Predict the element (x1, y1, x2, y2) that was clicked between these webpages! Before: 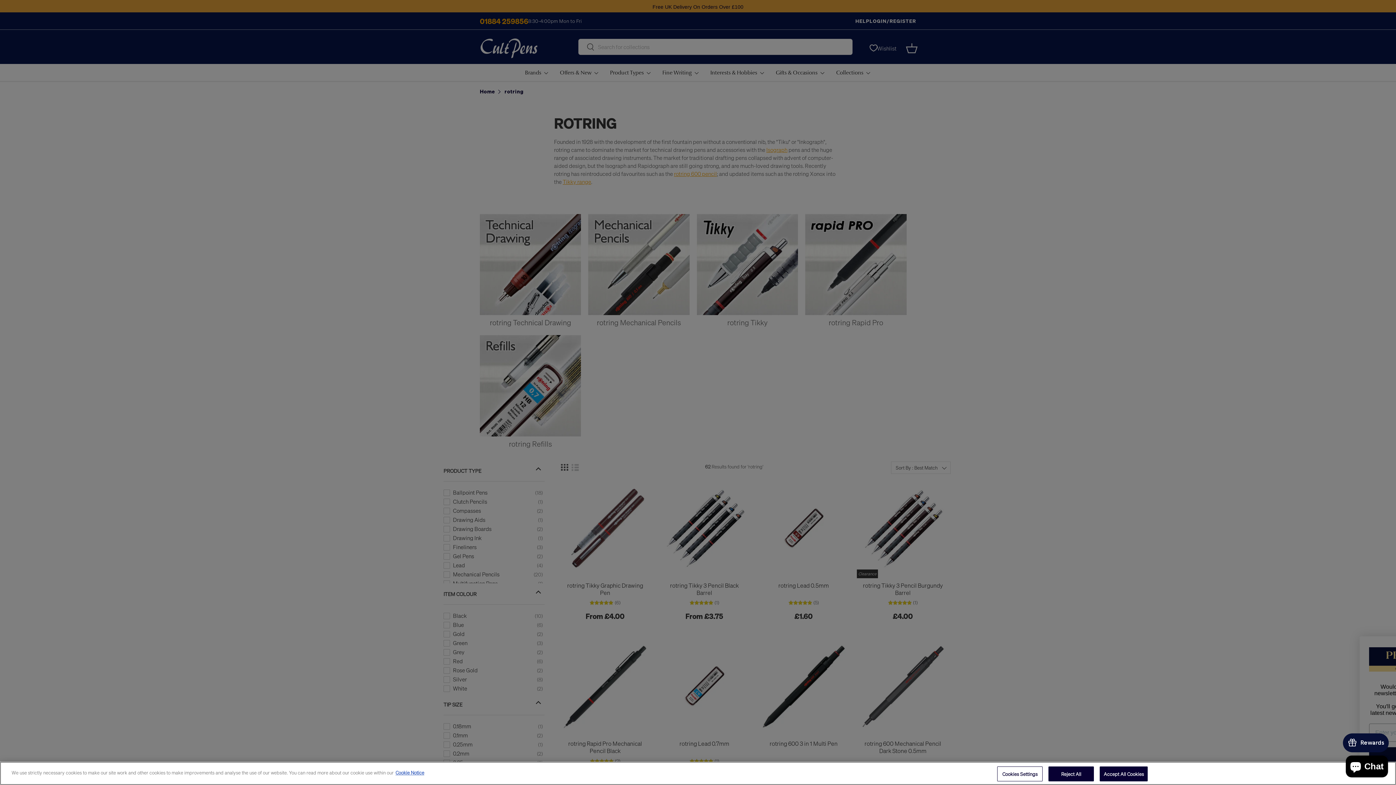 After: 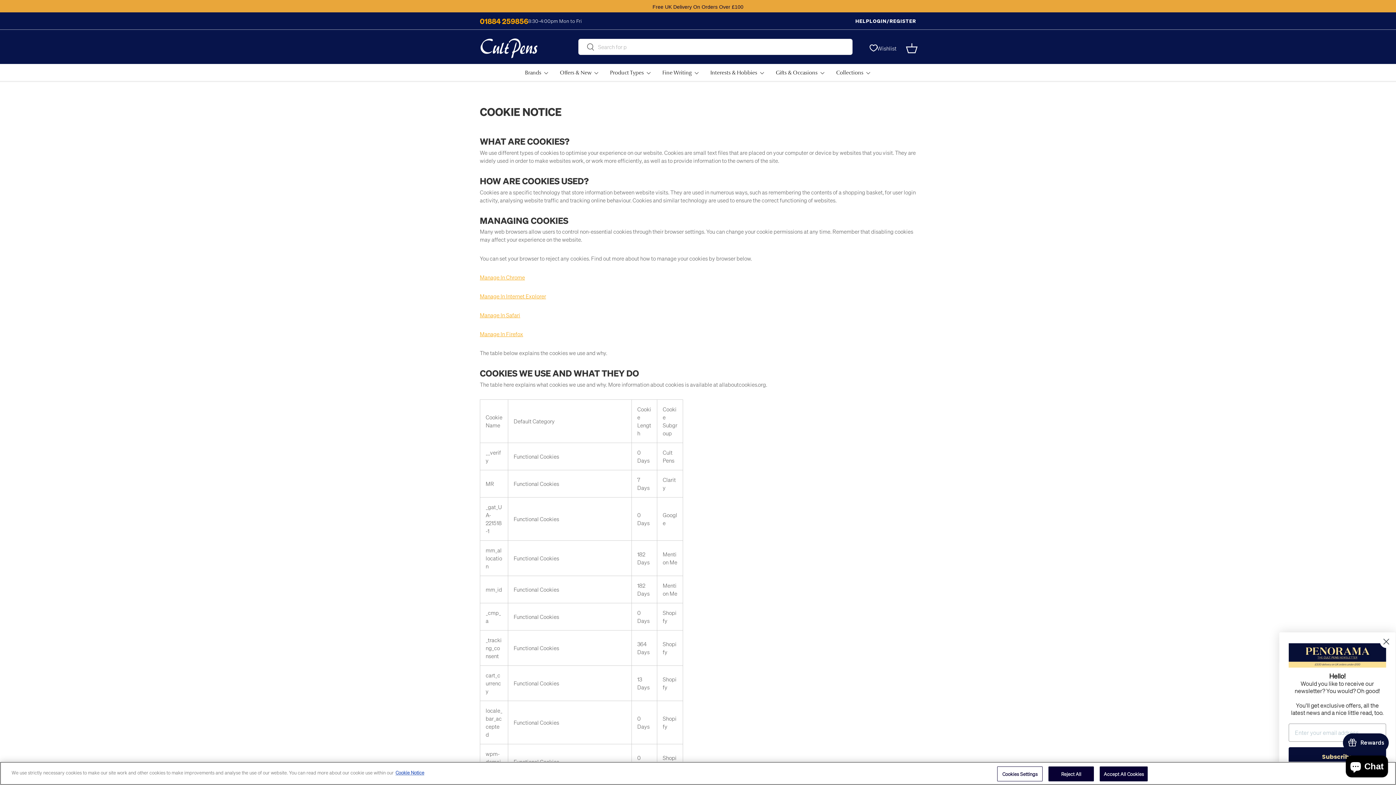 Action: label: More information about your privacy, opens in a new tab bbox: (395, 769, 424, 776)